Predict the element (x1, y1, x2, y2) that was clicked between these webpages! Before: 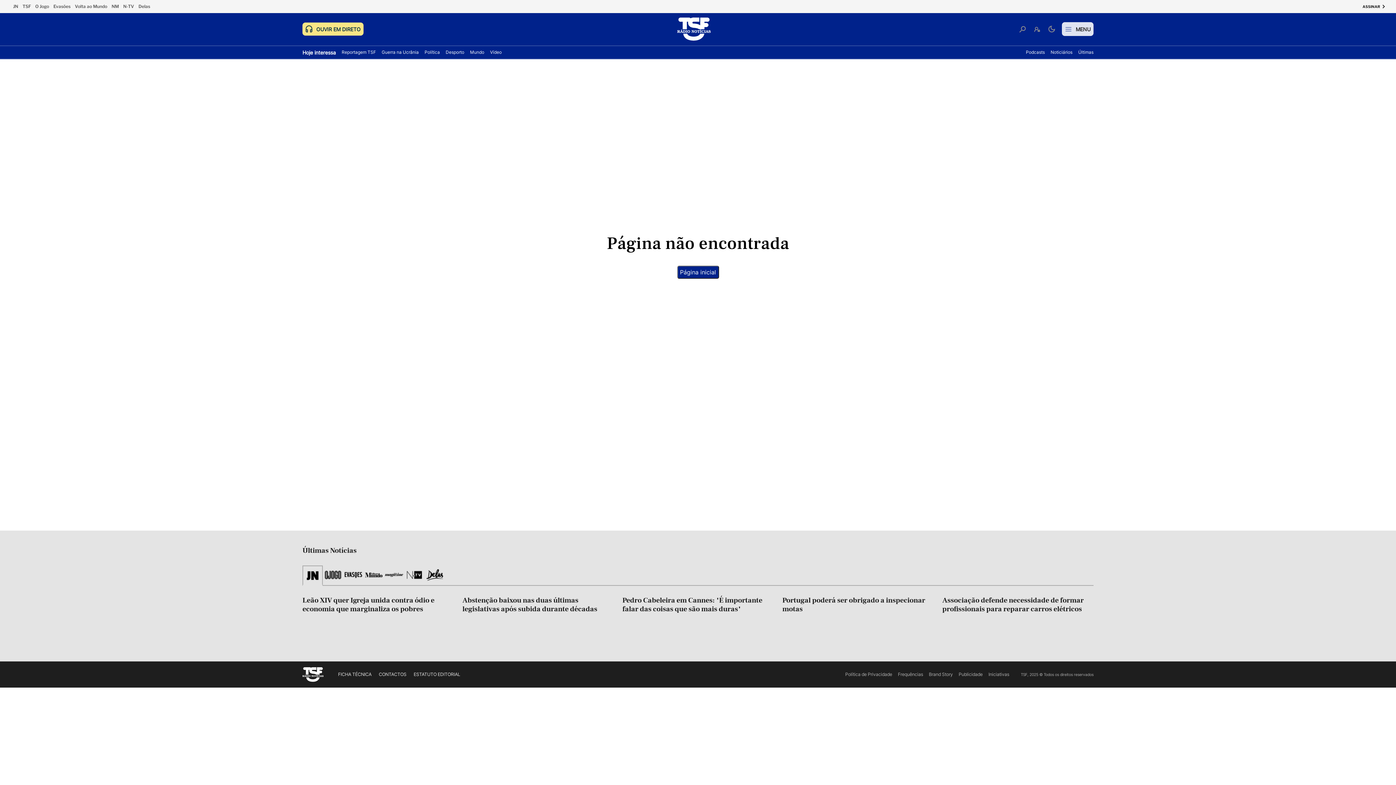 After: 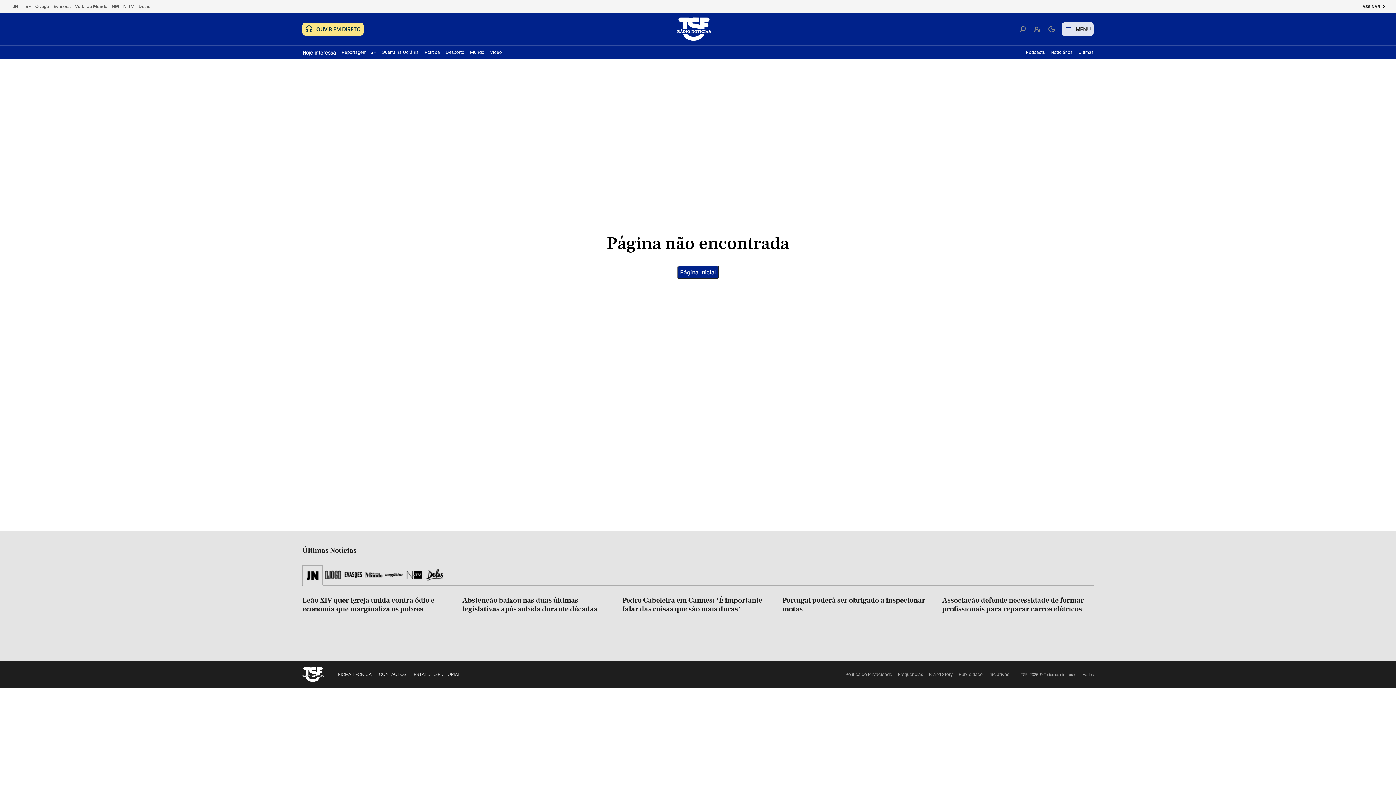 Action: label: Abstenção baixou nas duas últimas legislativas após subida durante décadas bbox: (462, 596, 613, 613)